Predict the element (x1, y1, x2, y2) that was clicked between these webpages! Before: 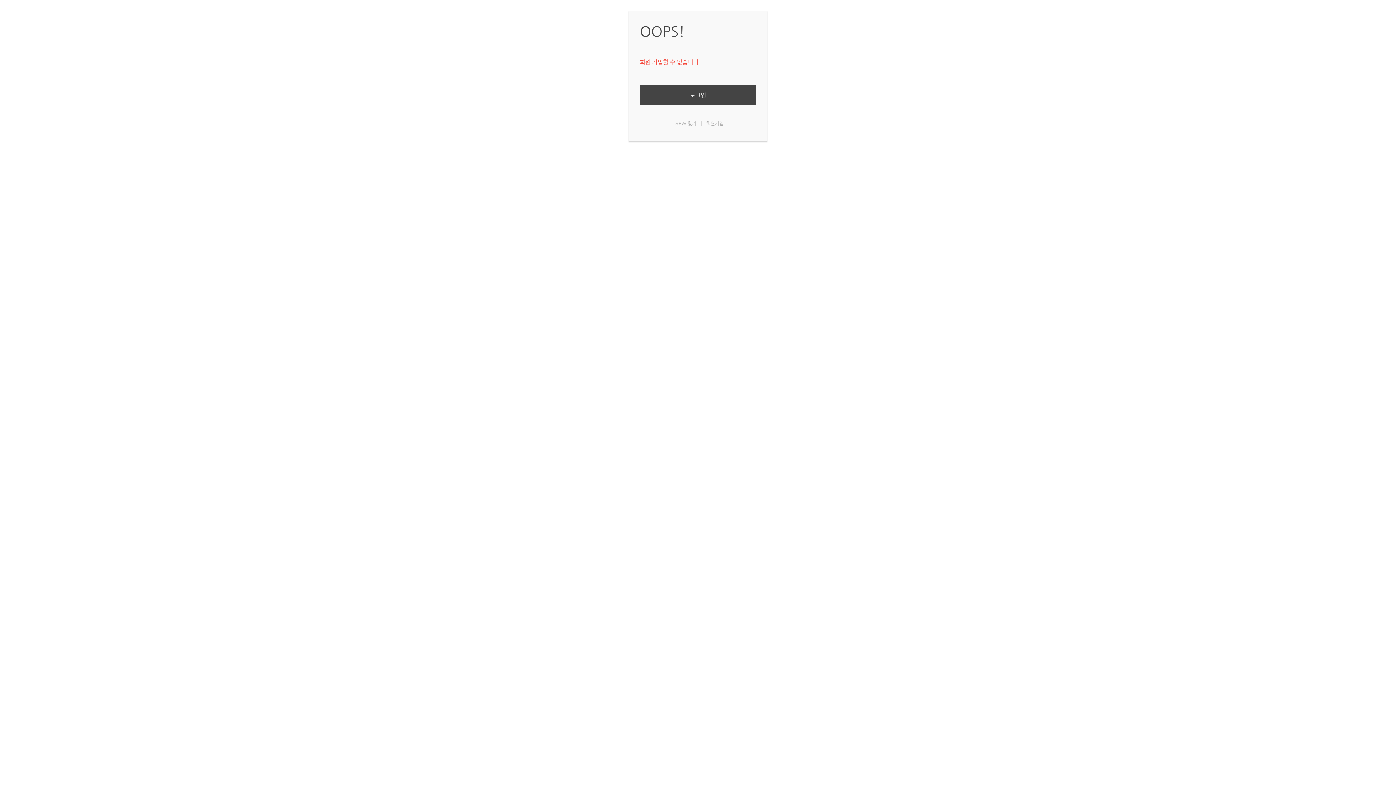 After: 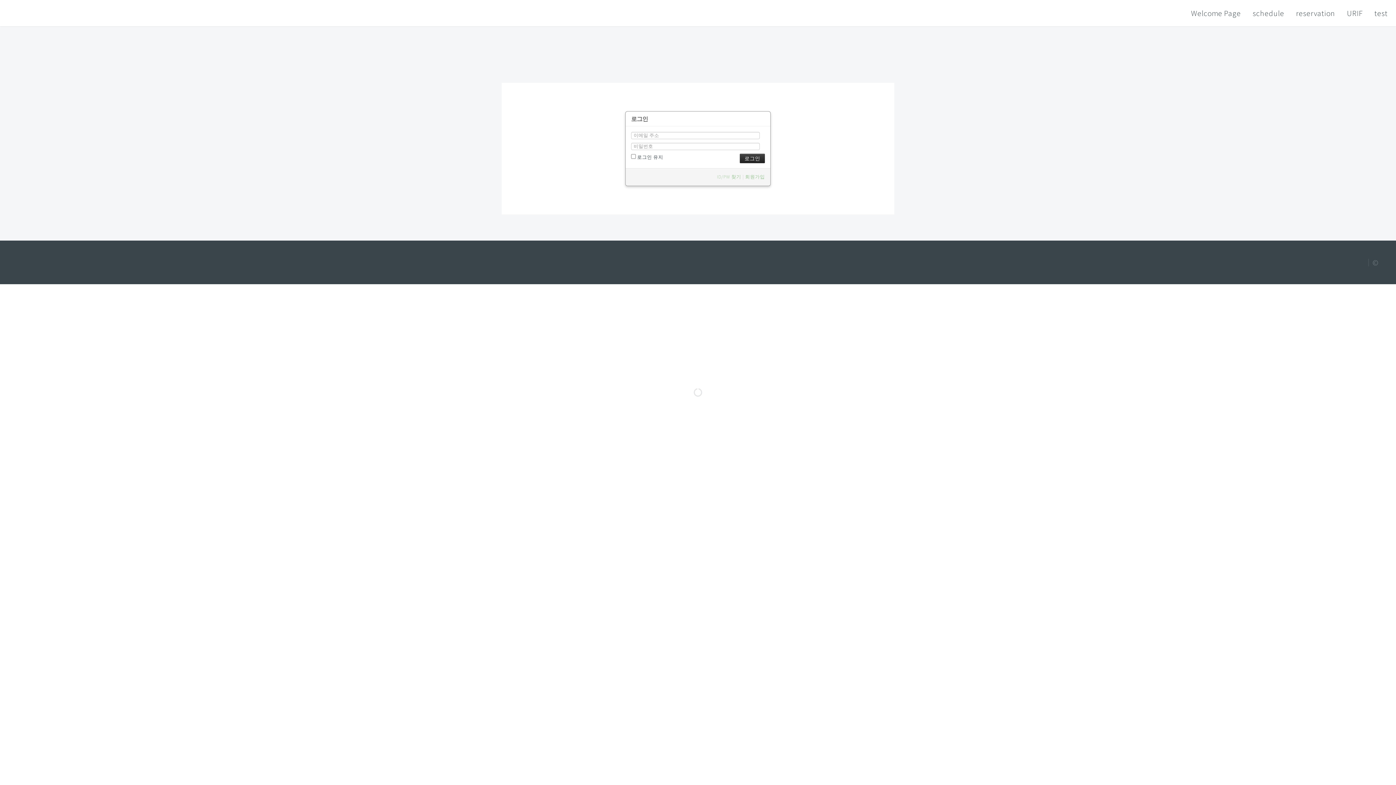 Action: label: 로그인 bbox: (640, 85, 756, 105)